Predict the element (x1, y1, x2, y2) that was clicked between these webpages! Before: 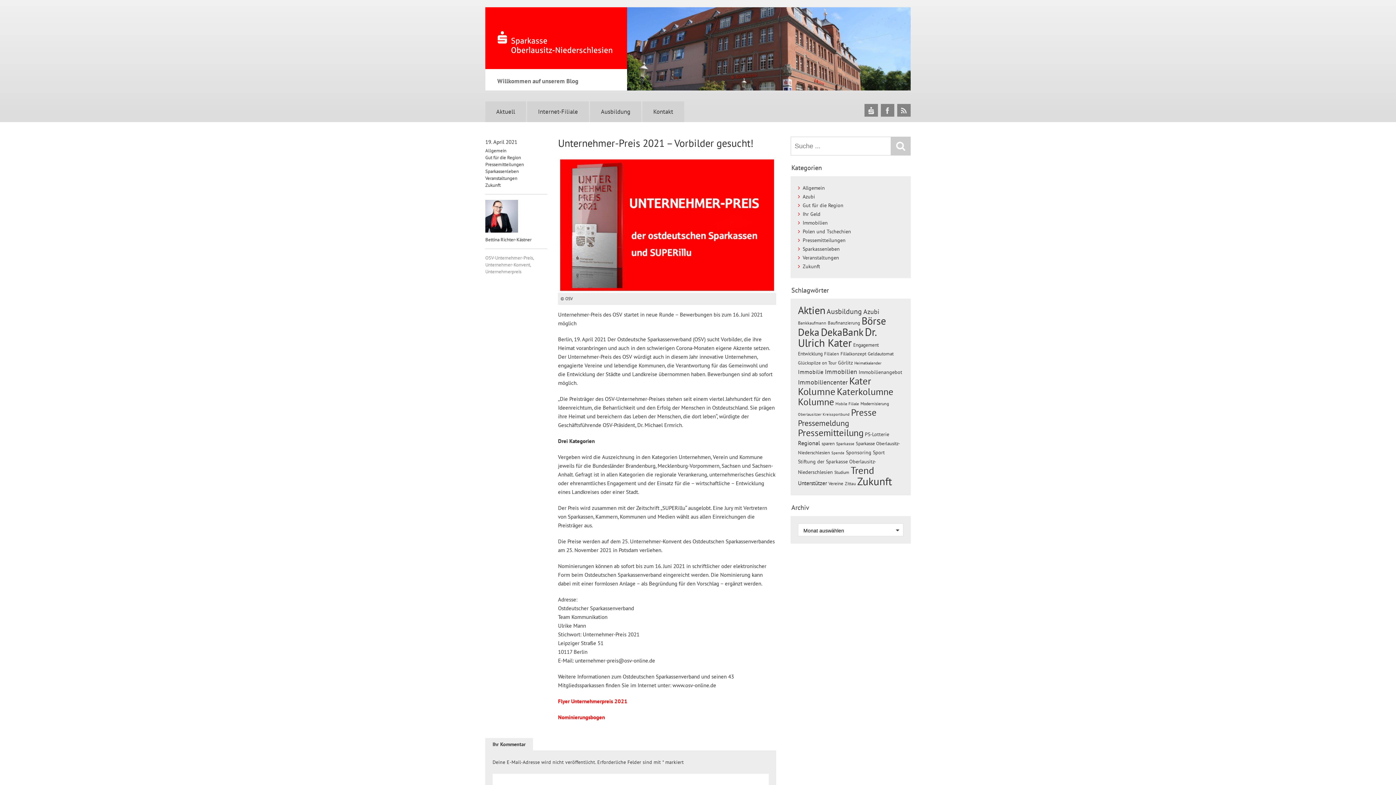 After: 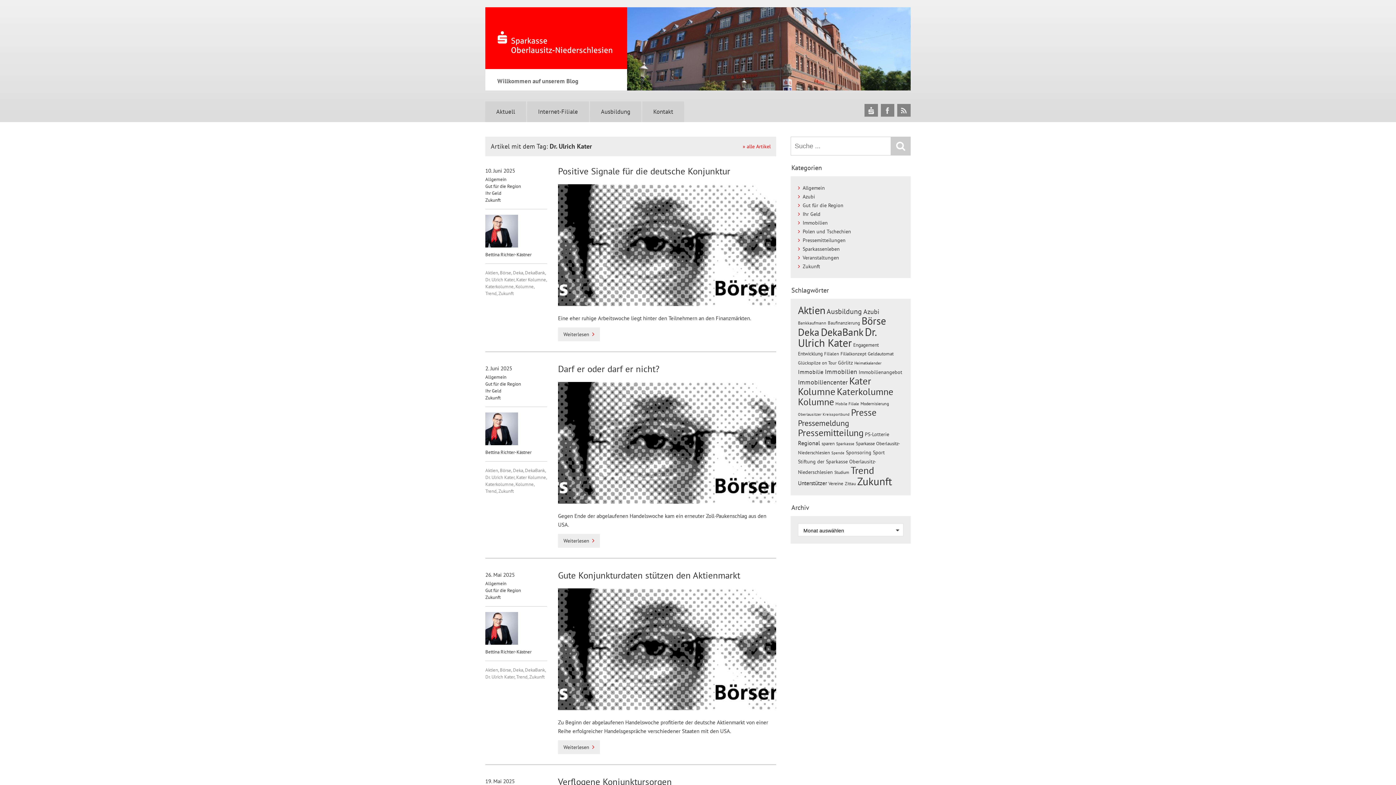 Action: bbox: (798, 325, 876, 349) label: Dr. Ulrich Kater (259 Einträge)